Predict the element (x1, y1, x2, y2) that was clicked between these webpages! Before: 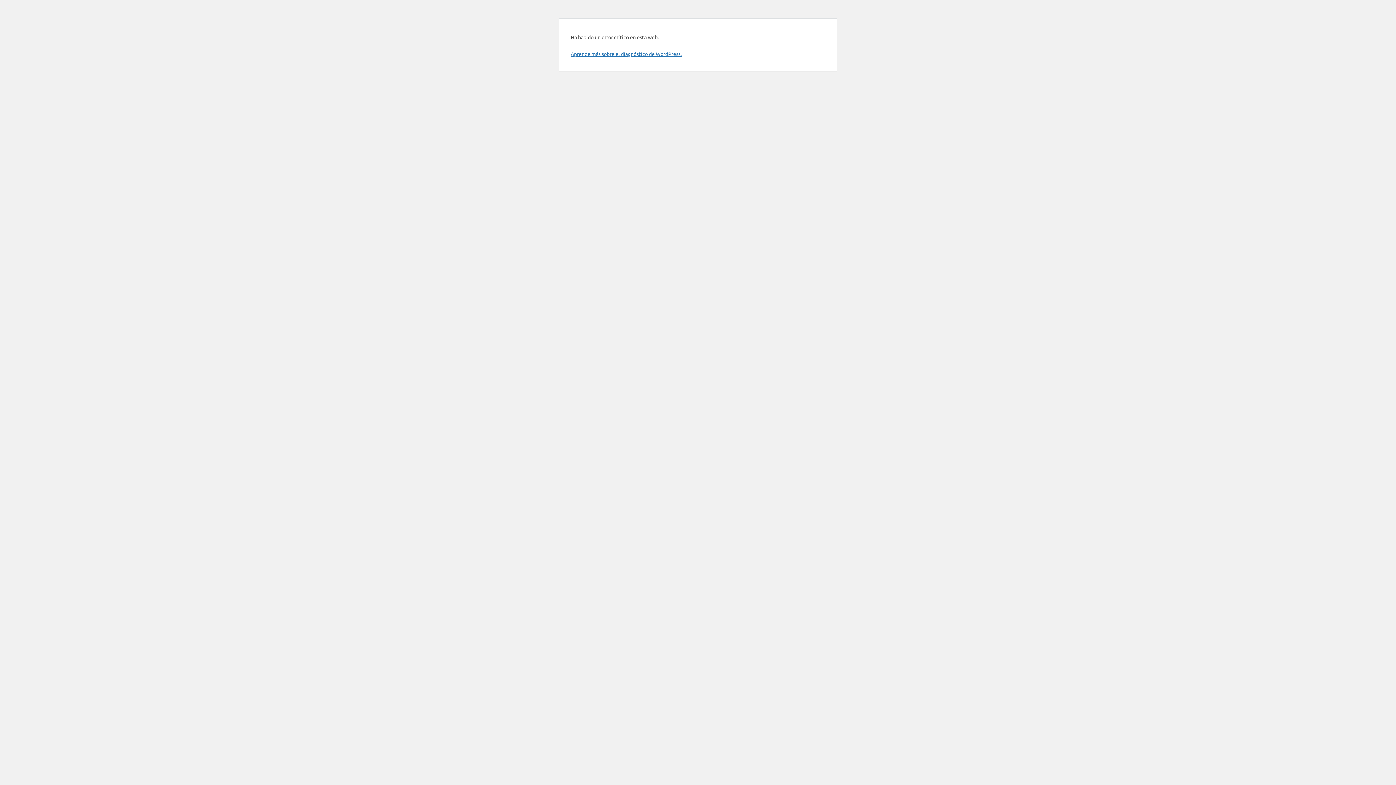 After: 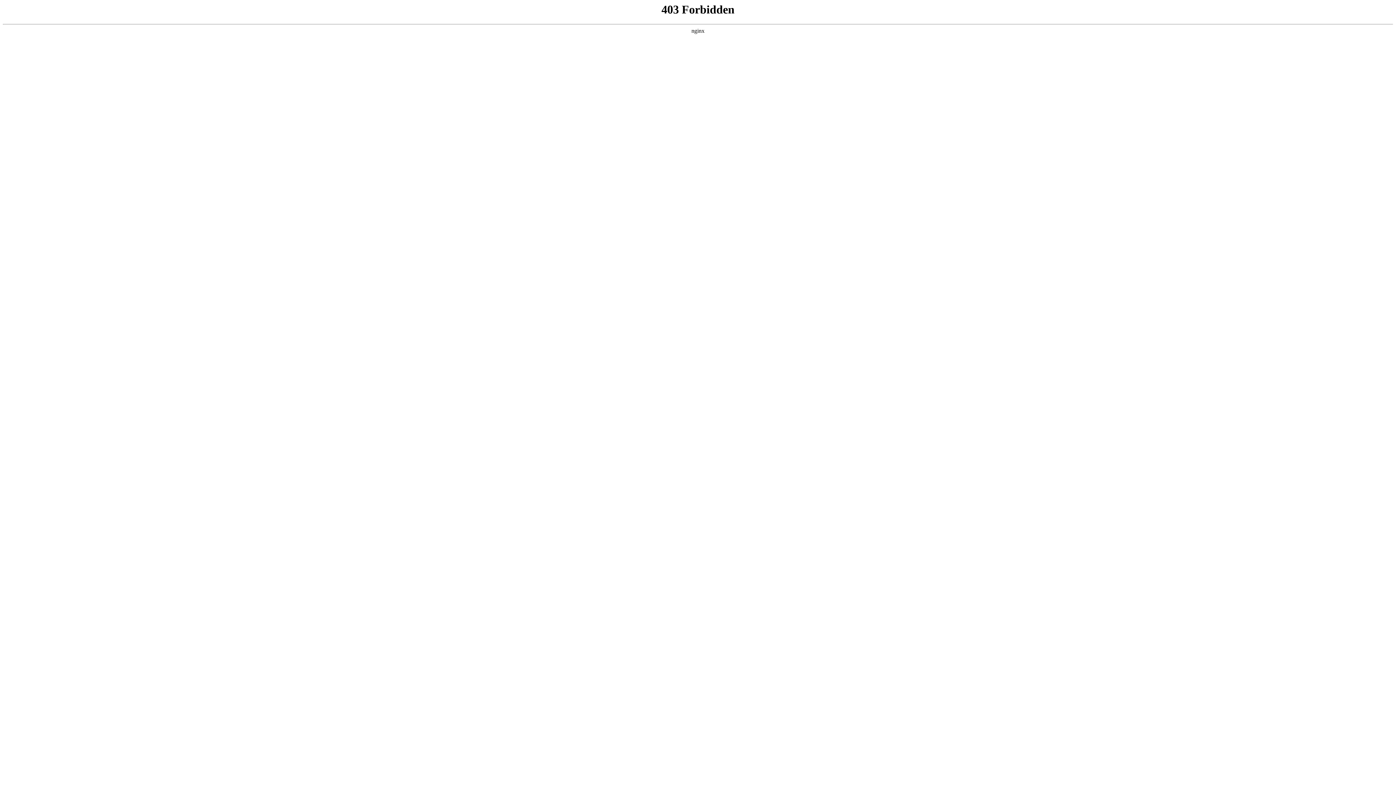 Action: bbox: (570, 50, 681, 57) label: Aprende más sobre el diagnóstico de WordPress.